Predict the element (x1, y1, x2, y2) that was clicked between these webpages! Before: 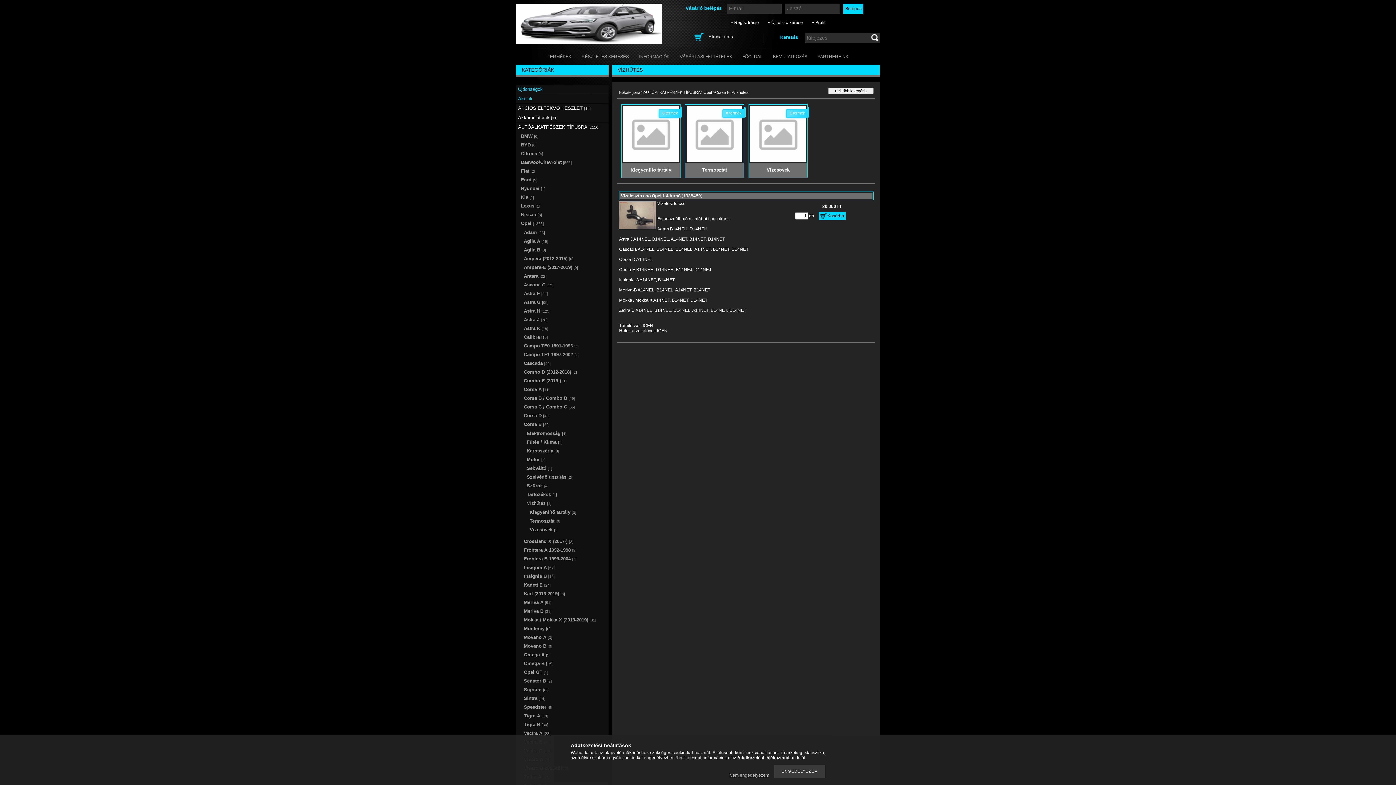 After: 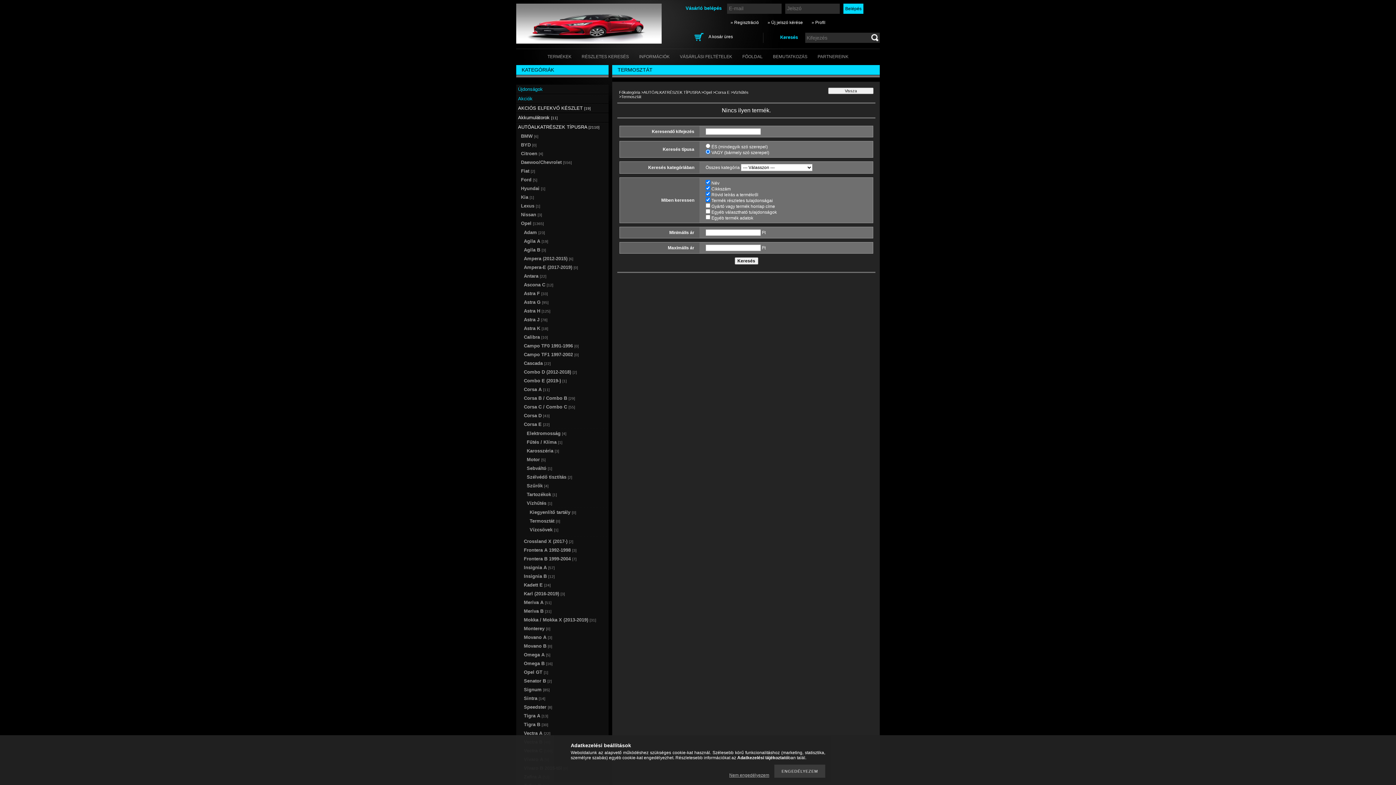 Action: bbox: (686, 157, 742, 162)